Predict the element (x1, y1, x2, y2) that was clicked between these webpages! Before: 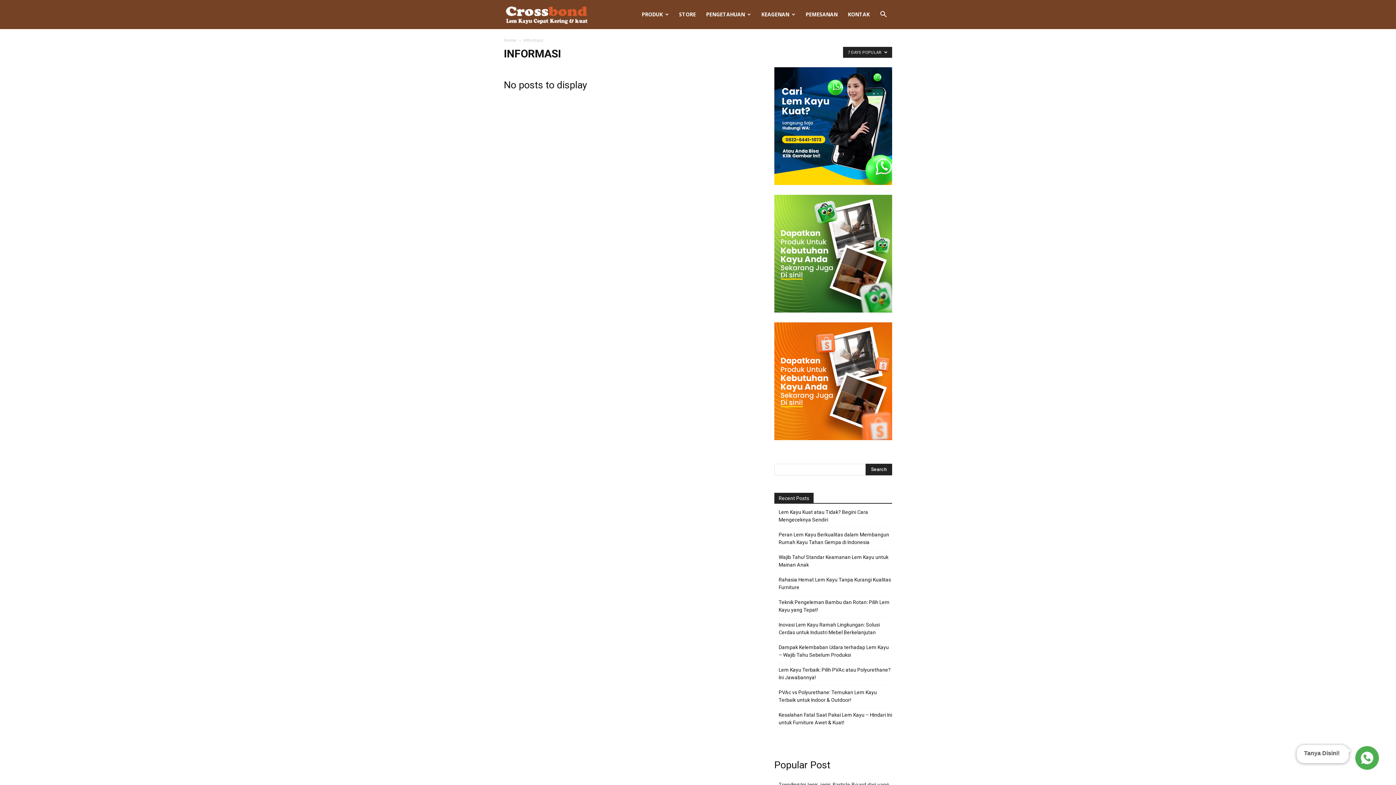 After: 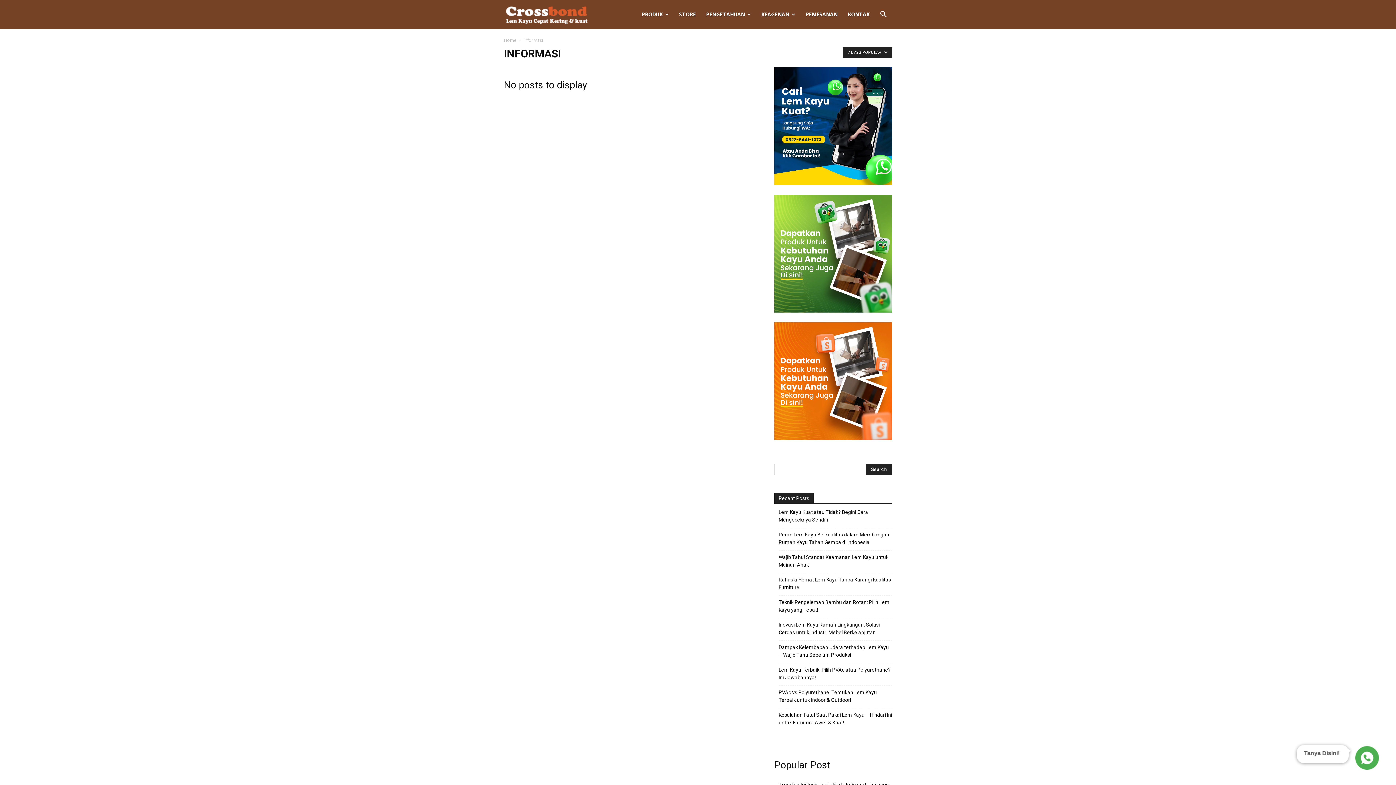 Action: bbox: (774, 435, 892, 441)